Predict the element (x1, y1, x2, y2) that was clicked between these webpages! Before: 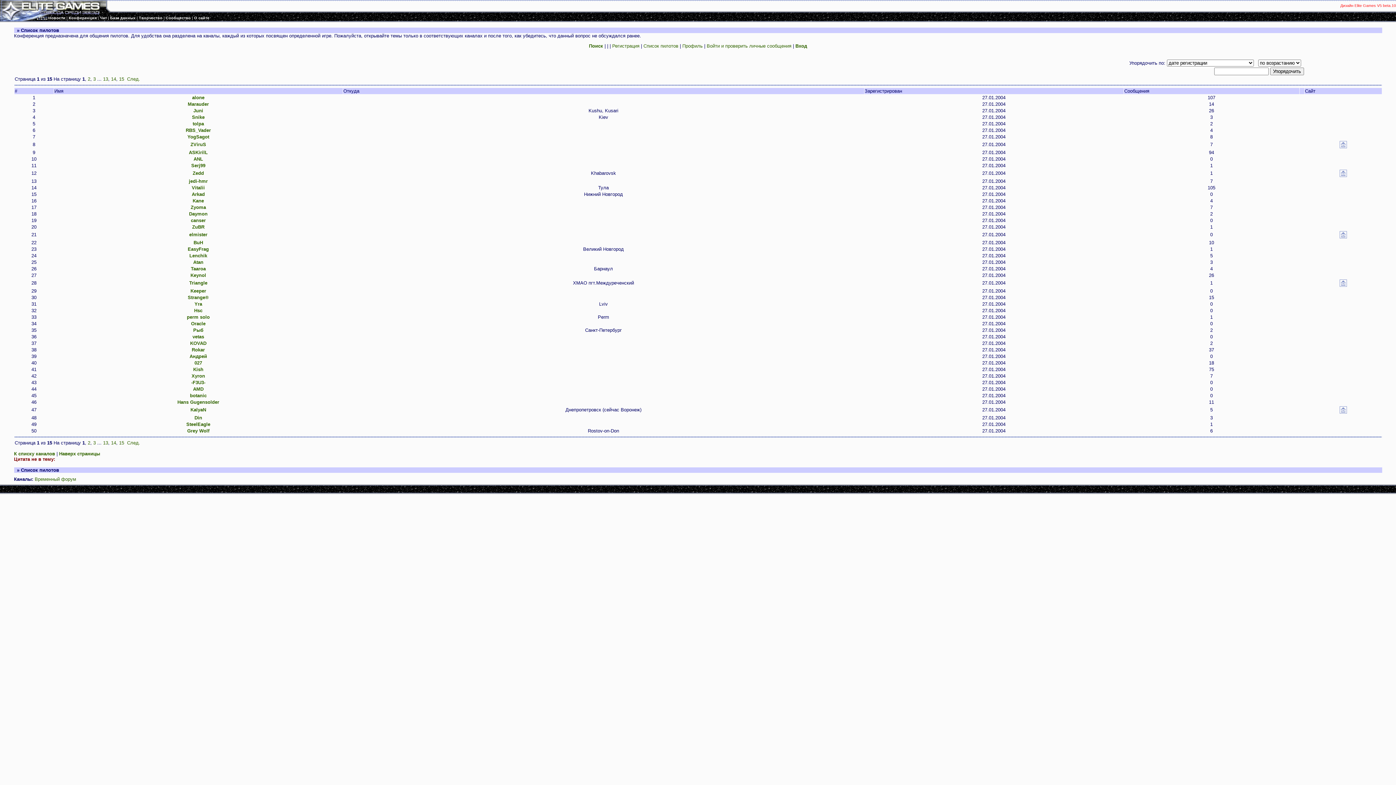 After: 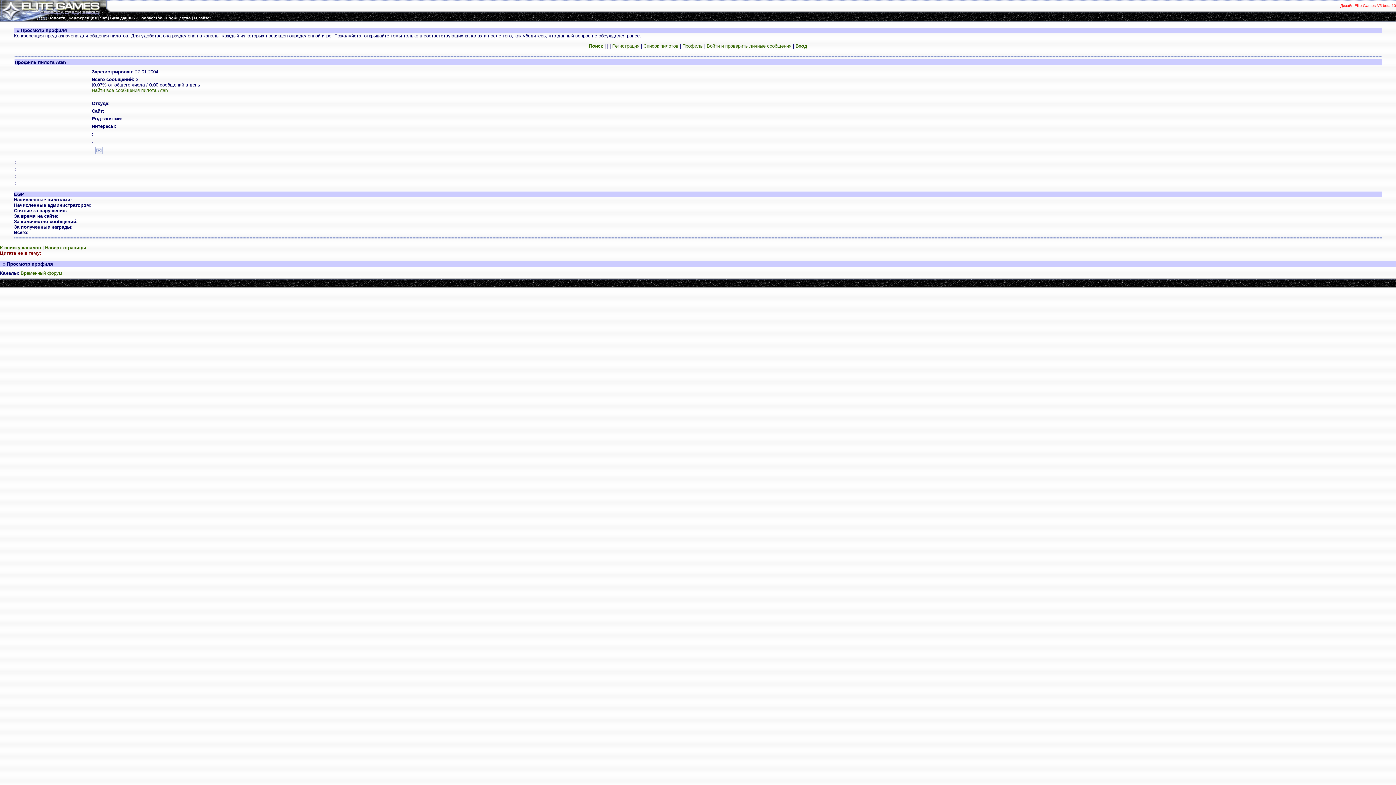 Action: bbox: (193, 259, 203, 265) label: Atan